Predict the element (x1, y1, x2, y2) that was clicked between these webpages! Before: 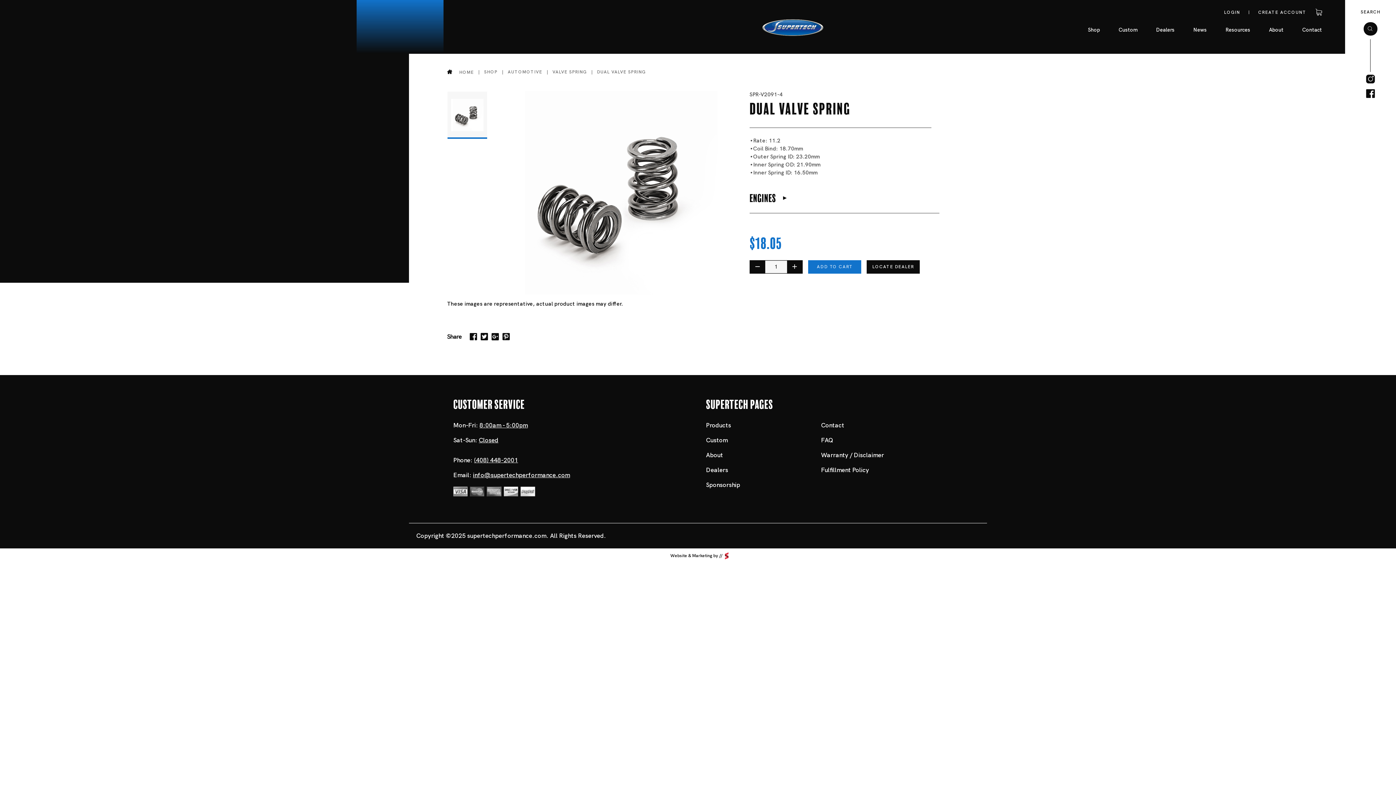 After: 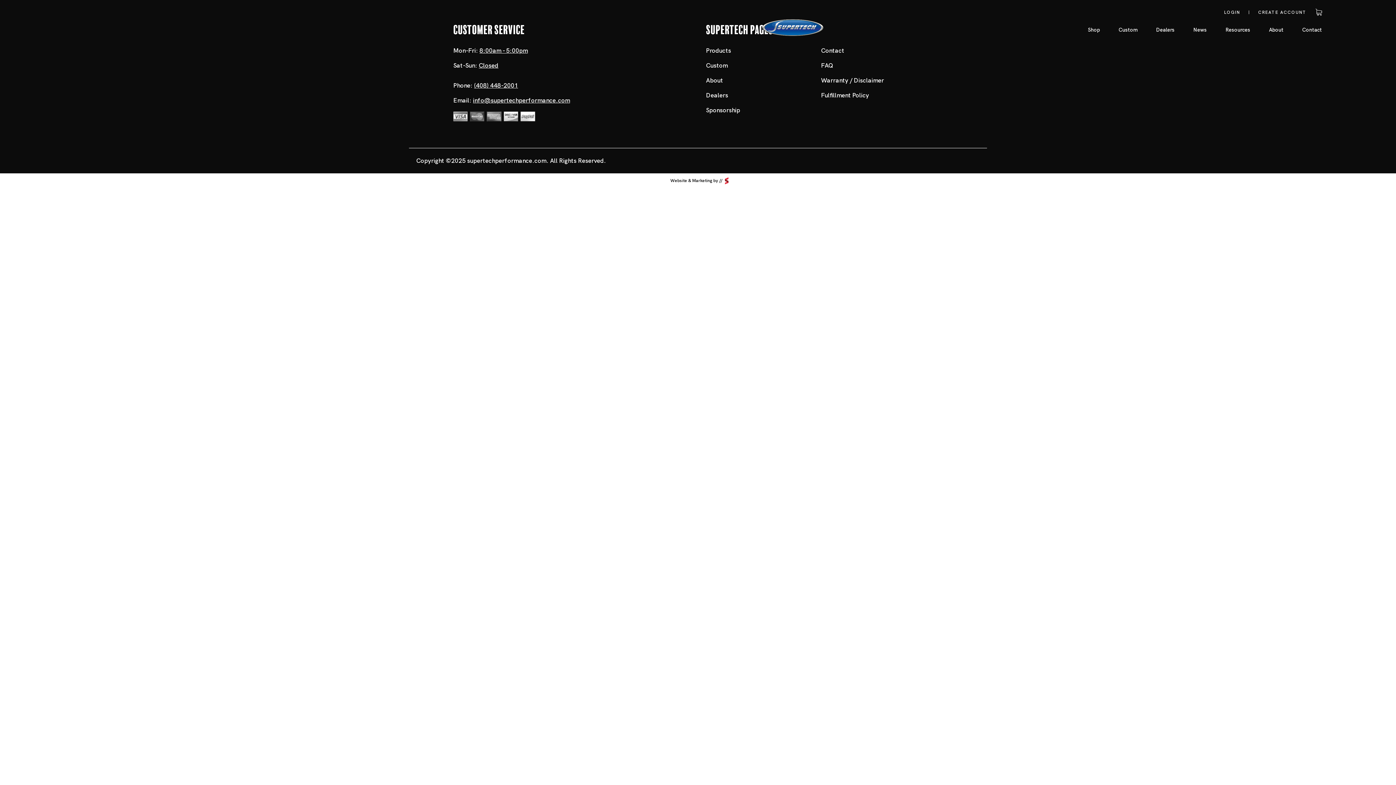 Action: bbox: (1184, 21, 1215, 38) label: News